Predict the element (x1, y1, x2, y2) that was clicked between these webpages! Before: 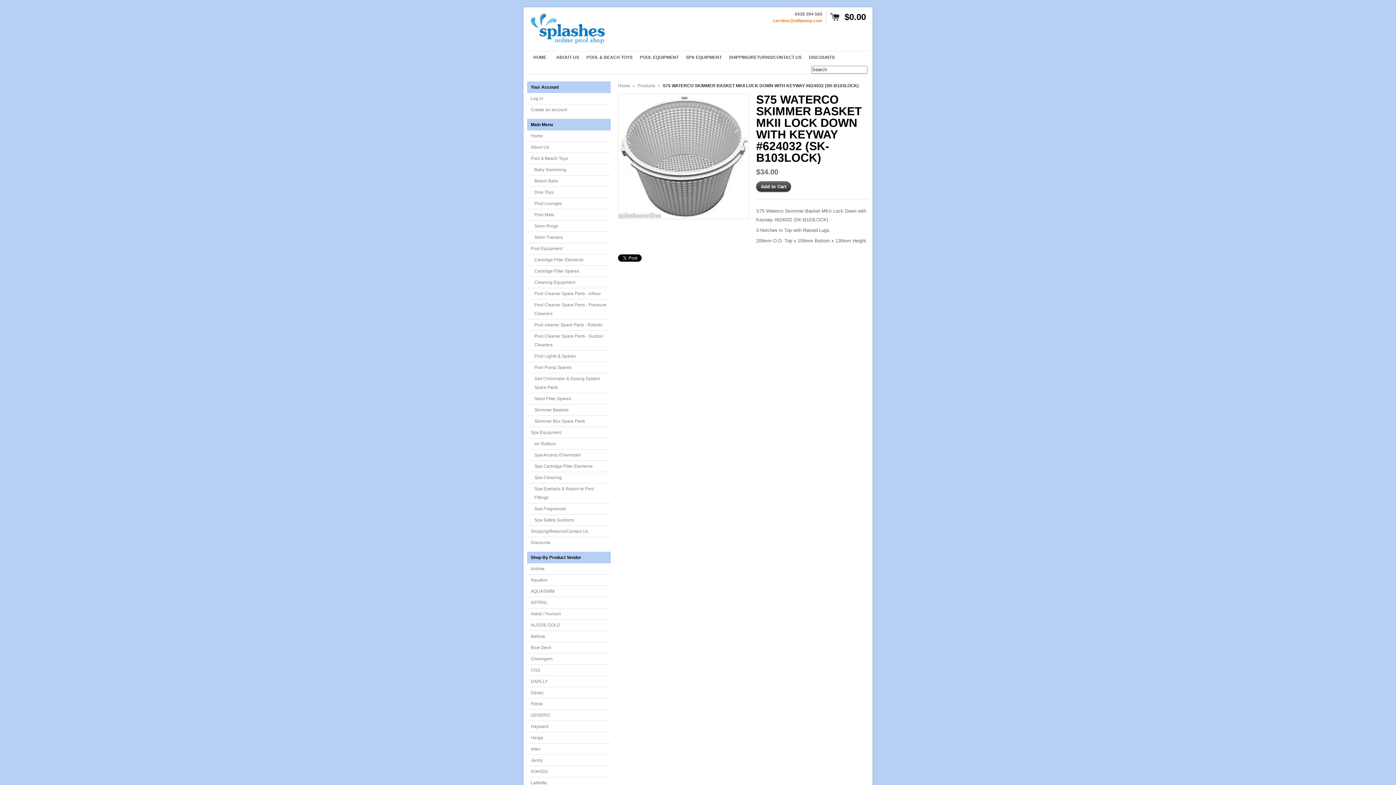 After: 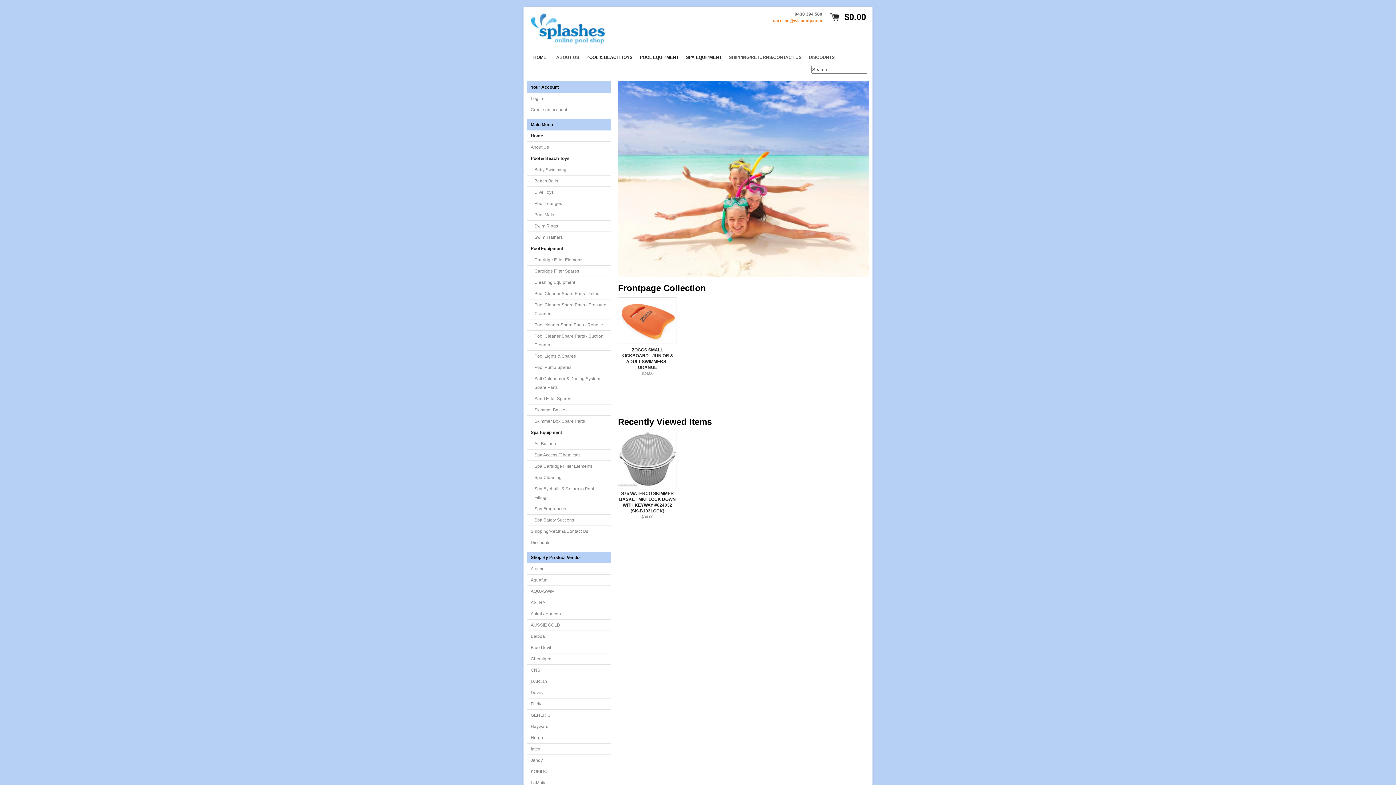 Action: label: Pool Equipment bbox: (527, 243, 610, 254)